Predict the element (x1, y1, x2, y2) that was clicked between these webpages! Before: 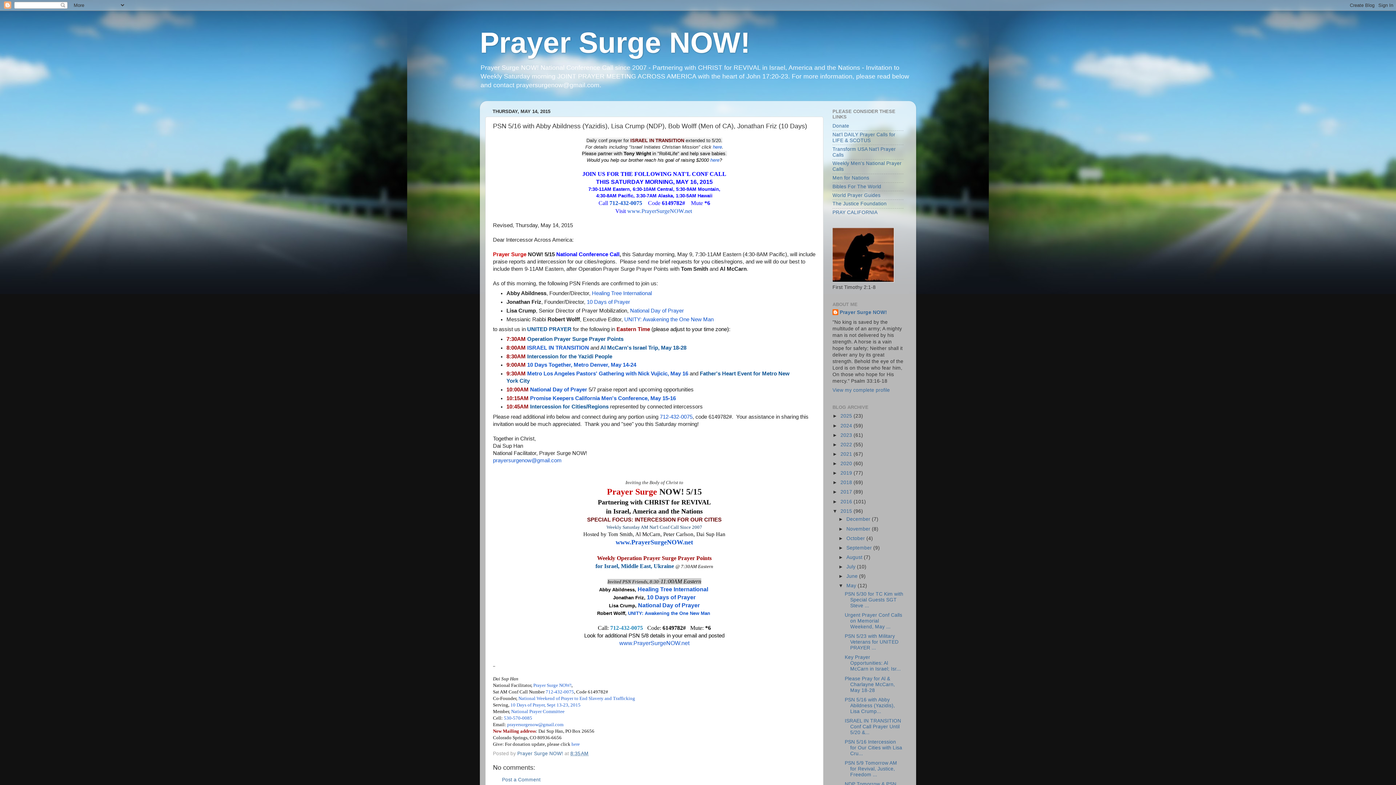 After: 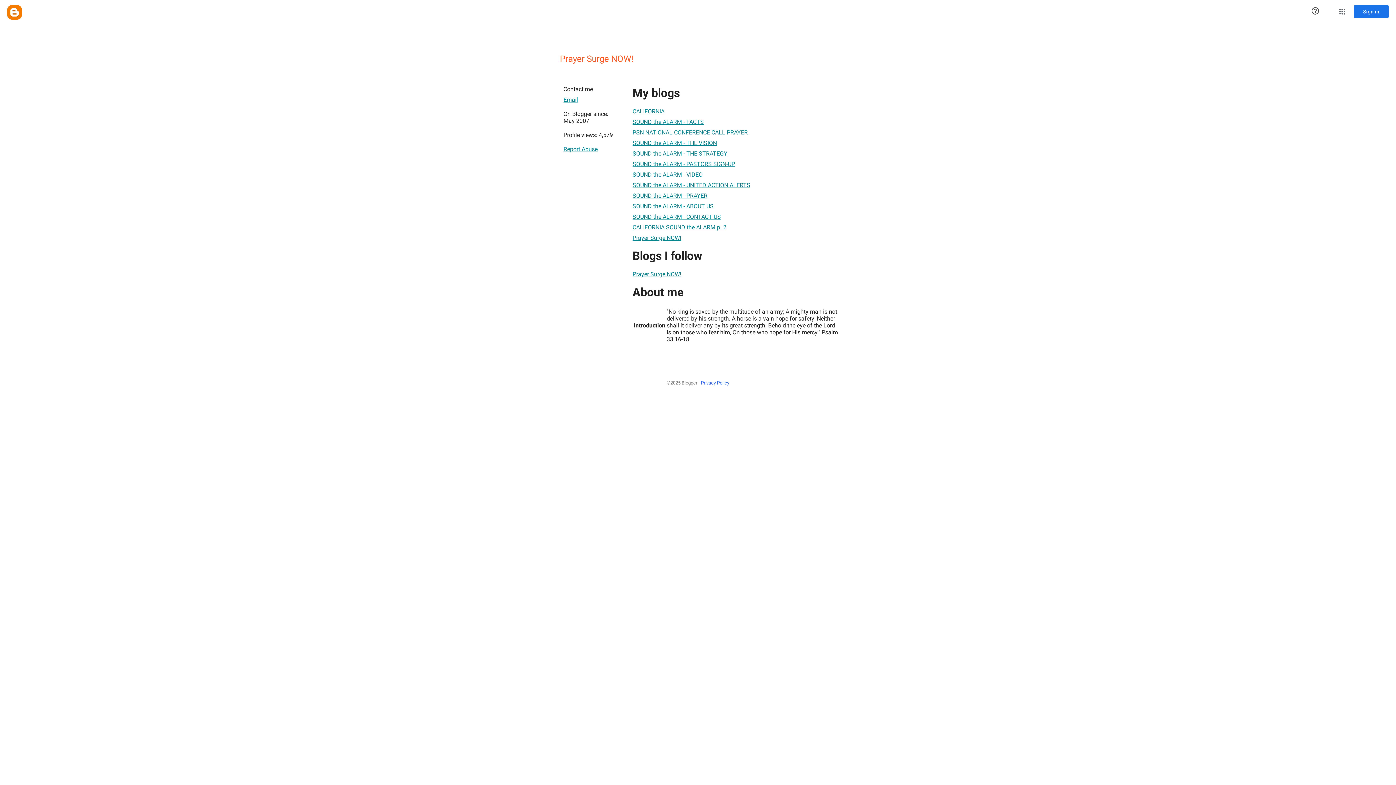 Action: bbox: (832, 387, 890, 392) label: View my complete profile